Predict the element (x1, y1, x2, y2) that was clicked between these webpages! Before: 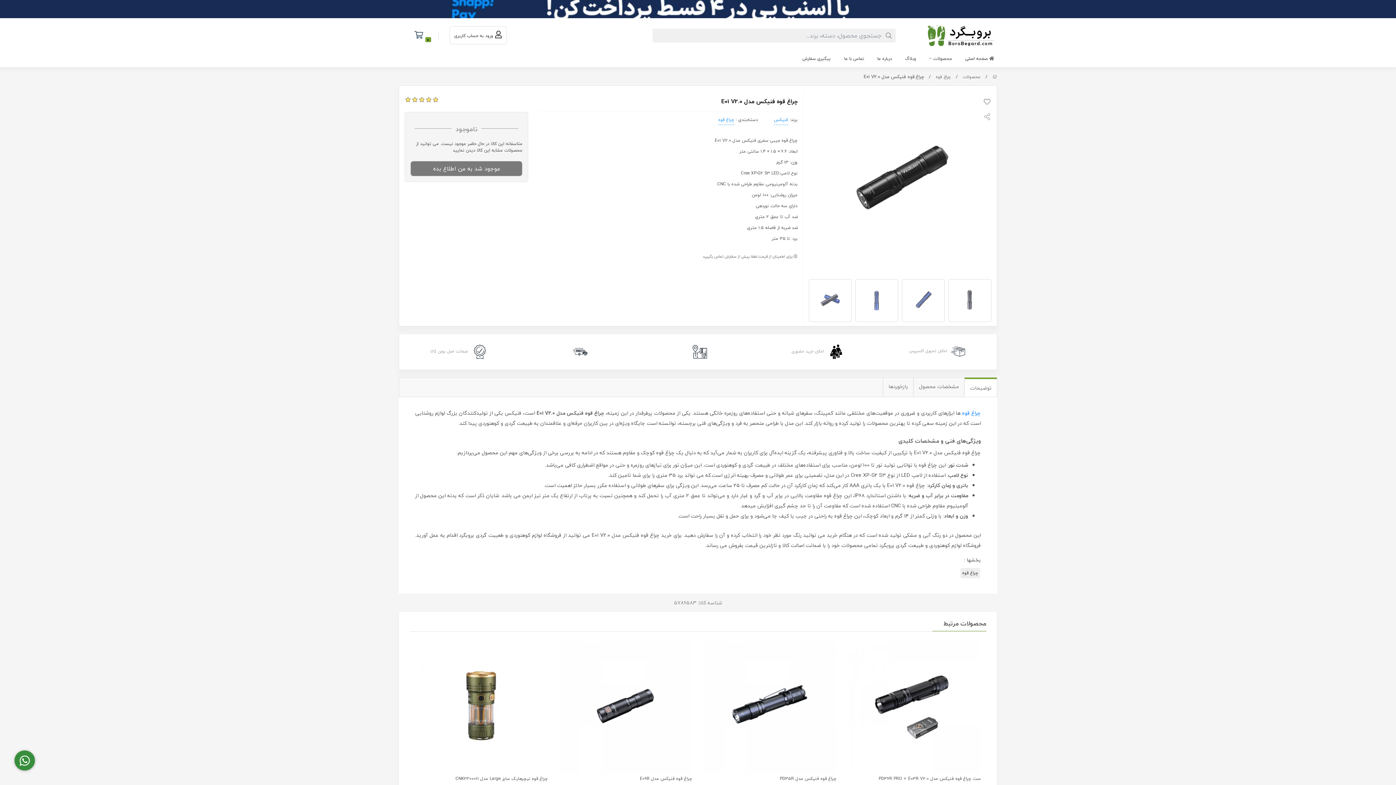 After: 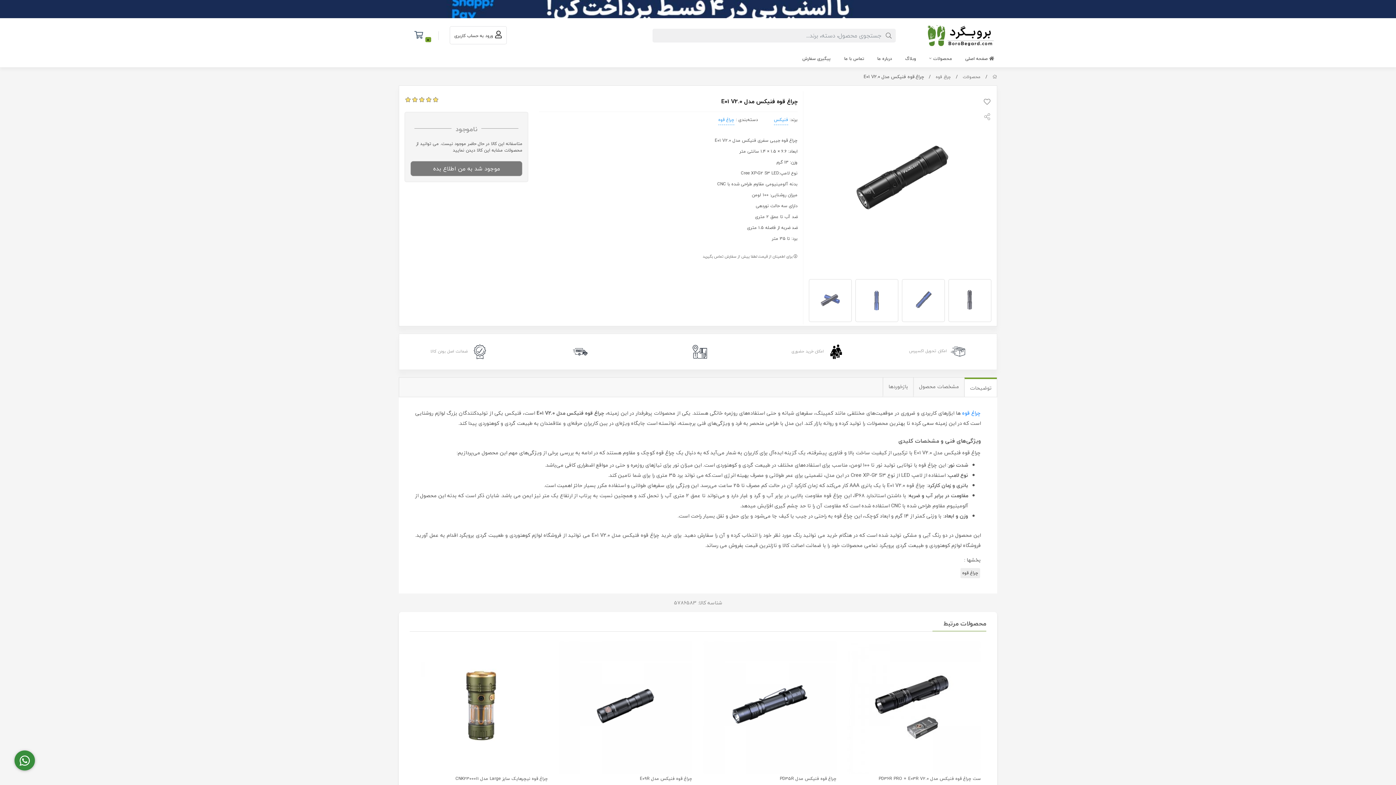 Action: bbox: (757, 344, 877, 359) label:  امکان خرید حضوری